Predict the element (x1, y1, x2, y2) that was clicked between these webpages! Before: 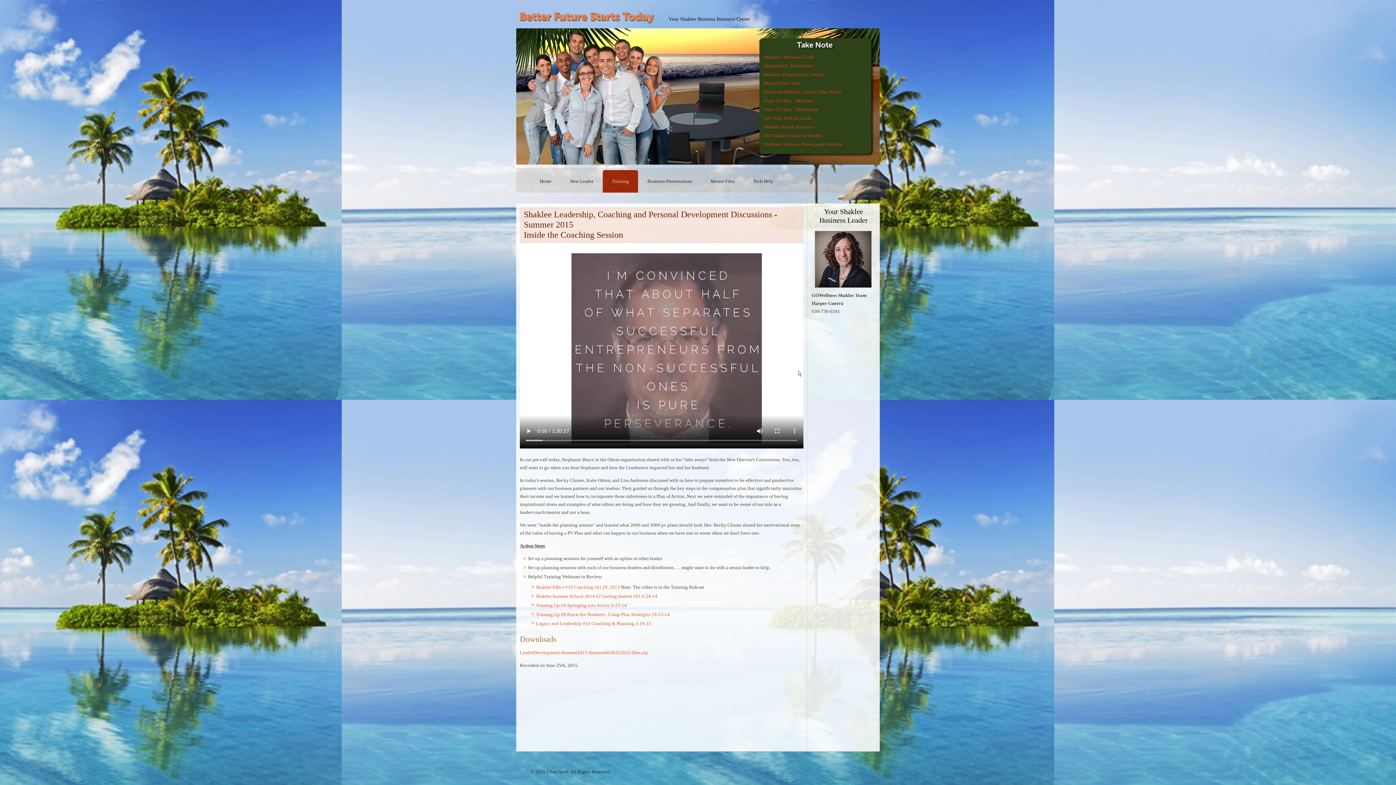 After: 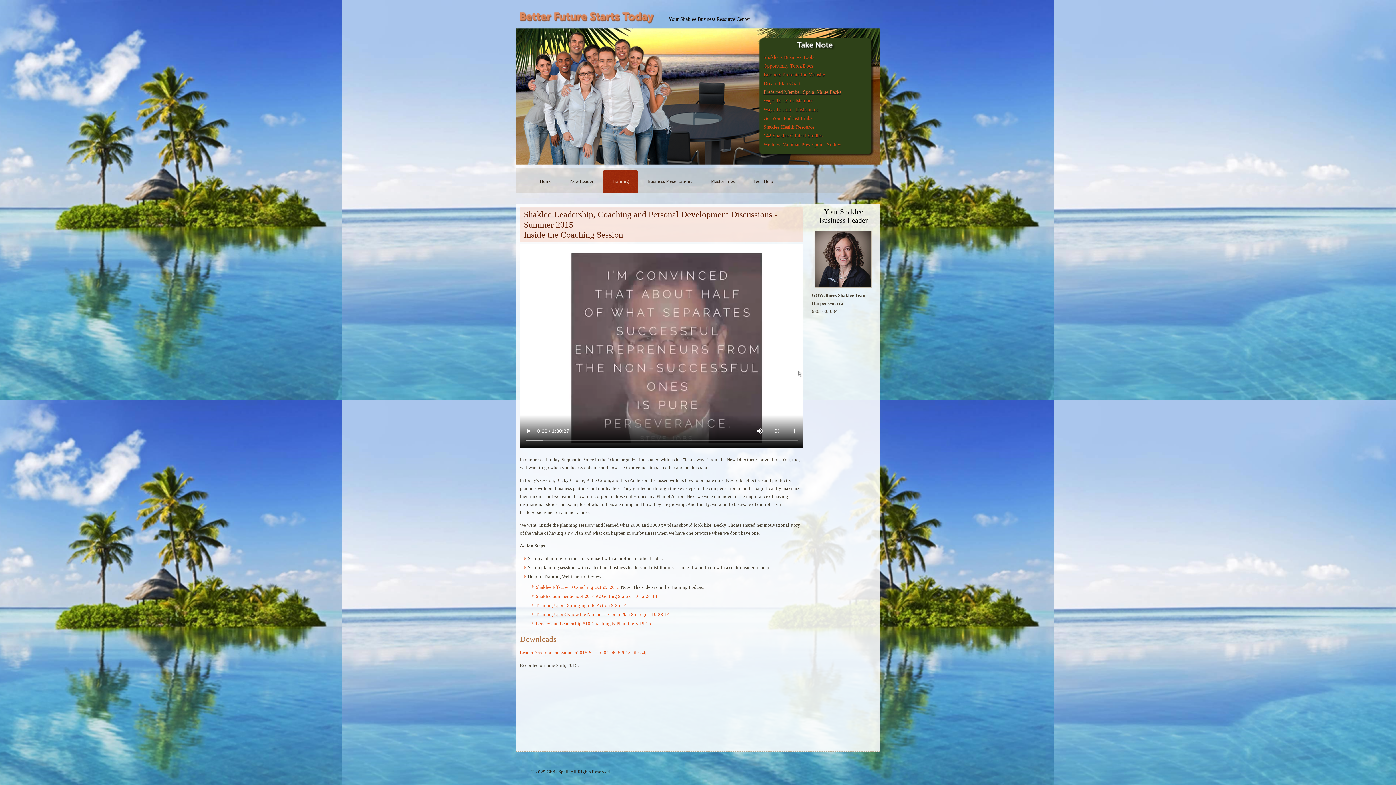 Action: bbox: (763, 89, 841, 95) label: Preferred Member Spcial Value Packs